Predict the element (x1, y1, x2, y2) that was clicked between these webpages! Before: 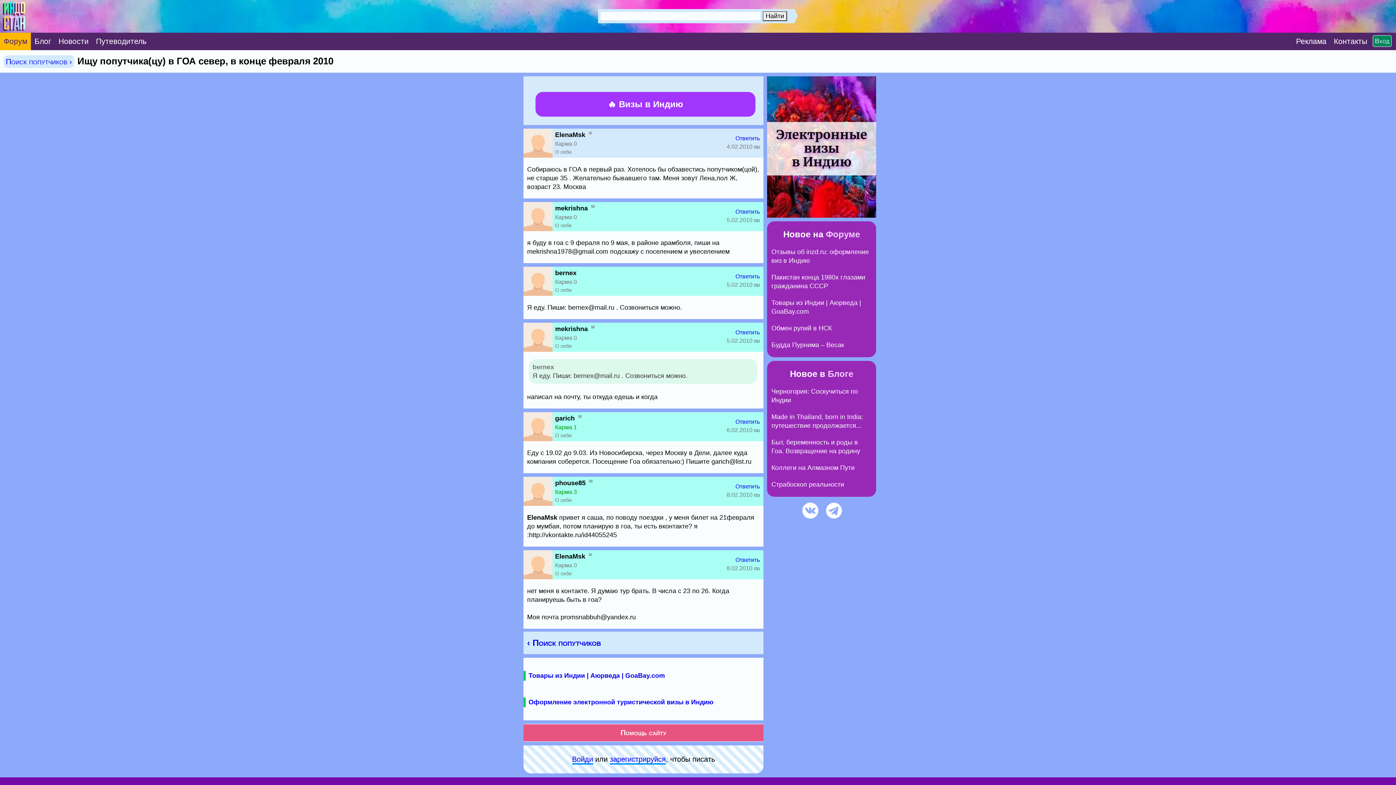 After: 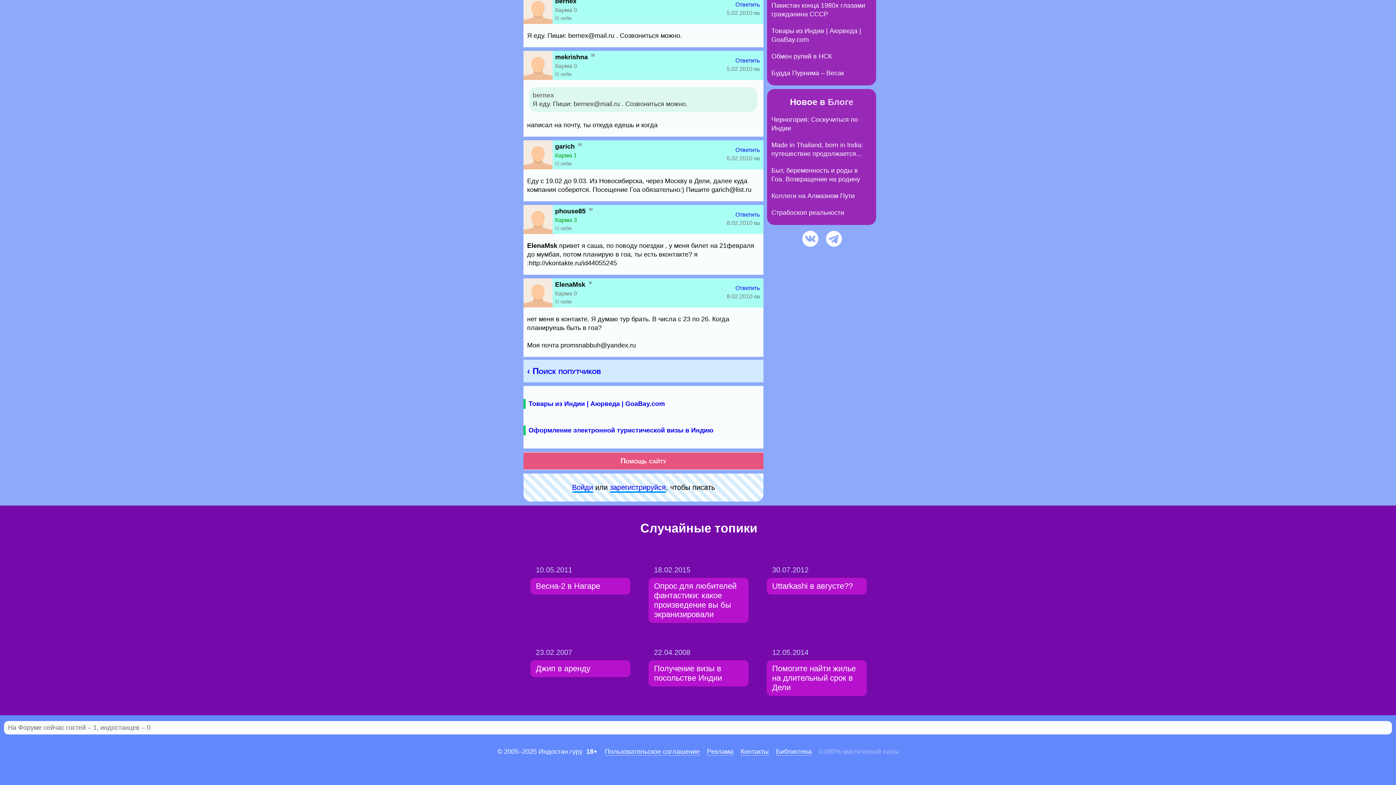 Action: bbox: (754, 337, 760, 344)